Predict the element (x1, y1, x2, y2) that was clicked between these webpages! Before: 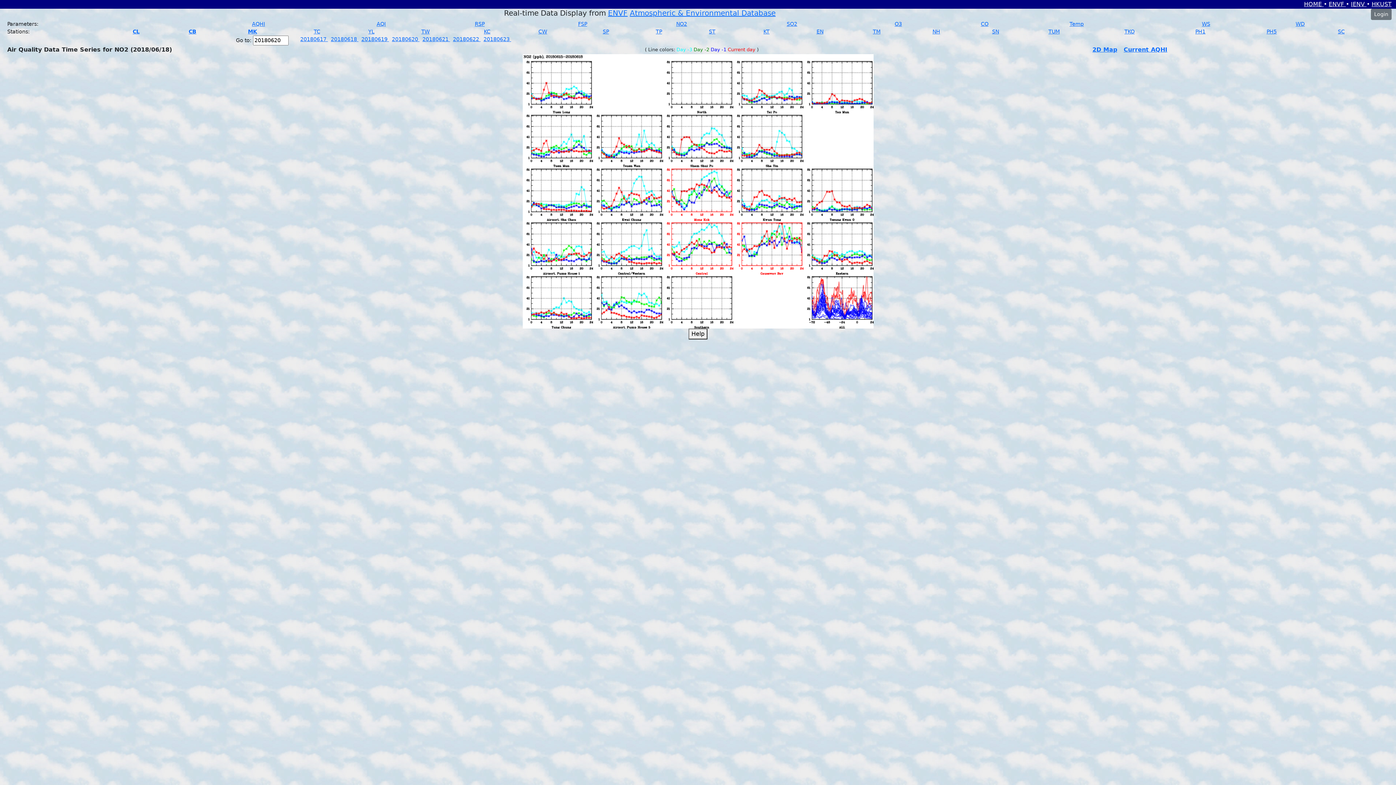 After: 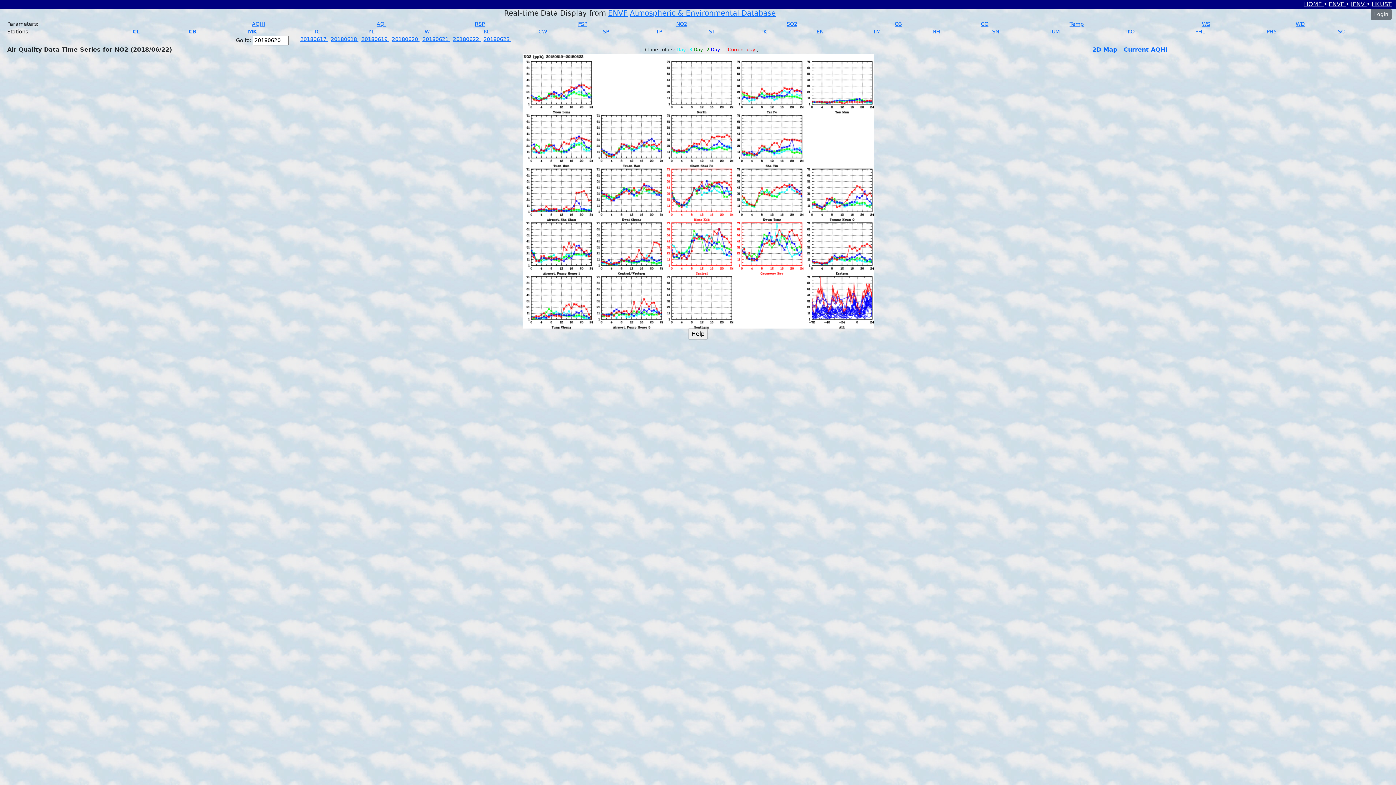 Action: label: 20180622  bbox: (453, 36, 480, 42)